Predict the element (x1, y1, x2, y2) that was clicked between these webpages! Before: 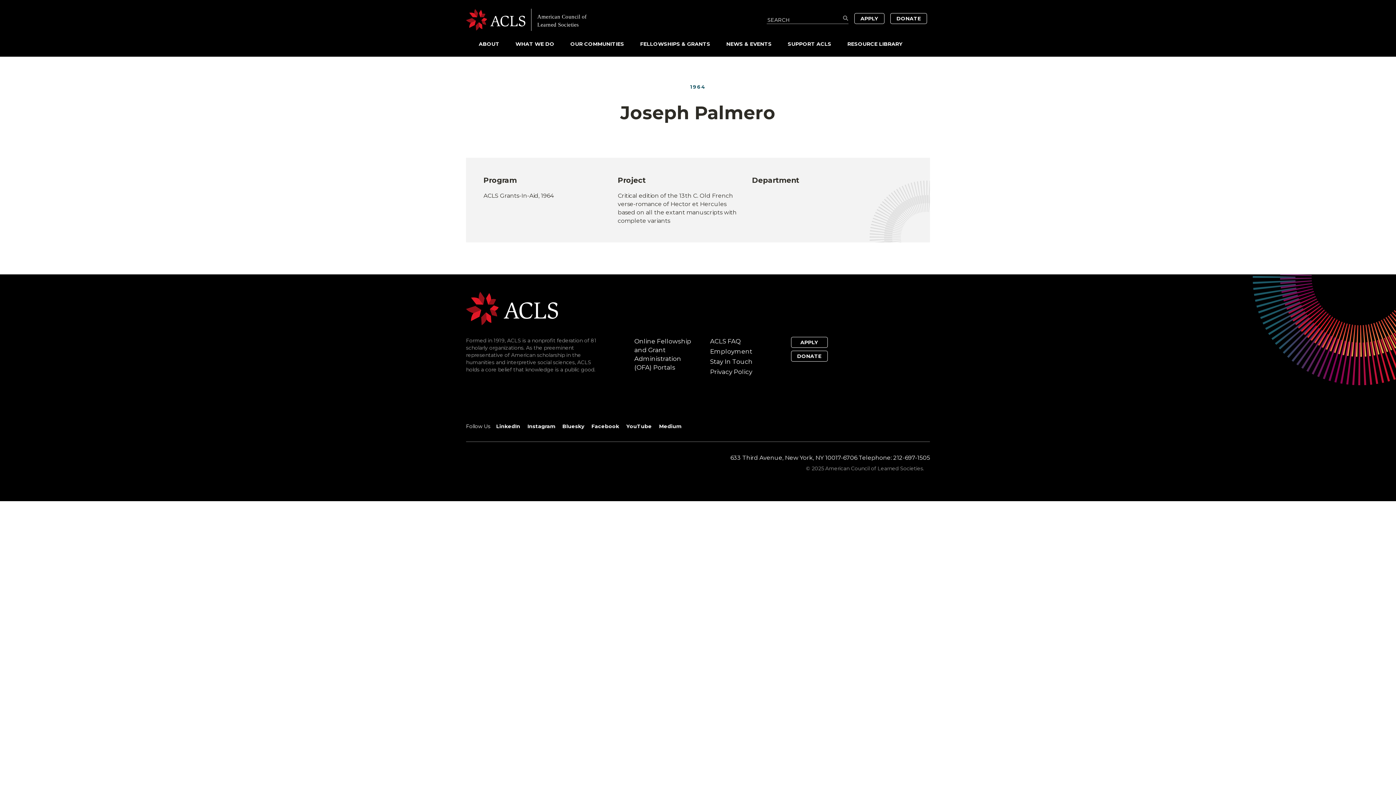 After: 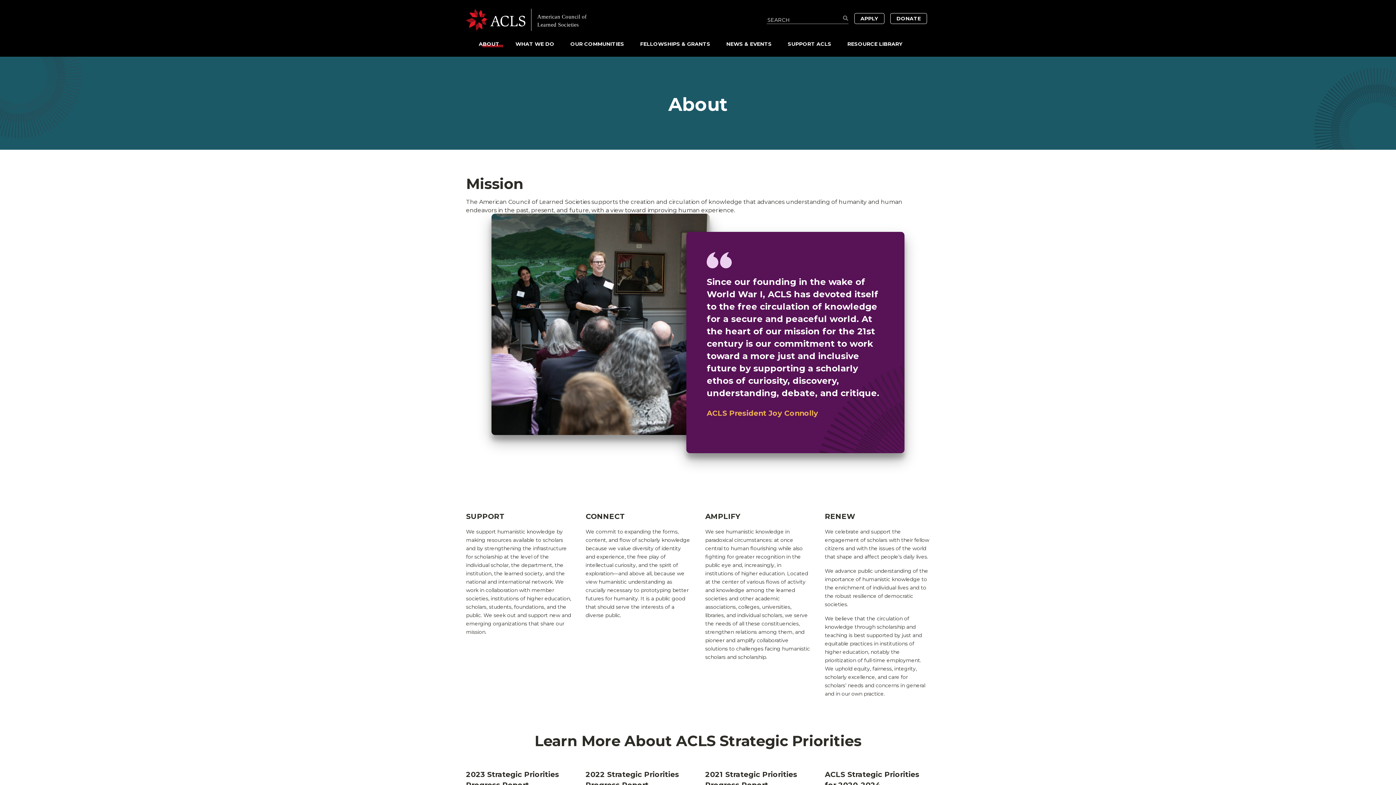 Action: bbox: (478, 40, 499, 47) label: ABOUT